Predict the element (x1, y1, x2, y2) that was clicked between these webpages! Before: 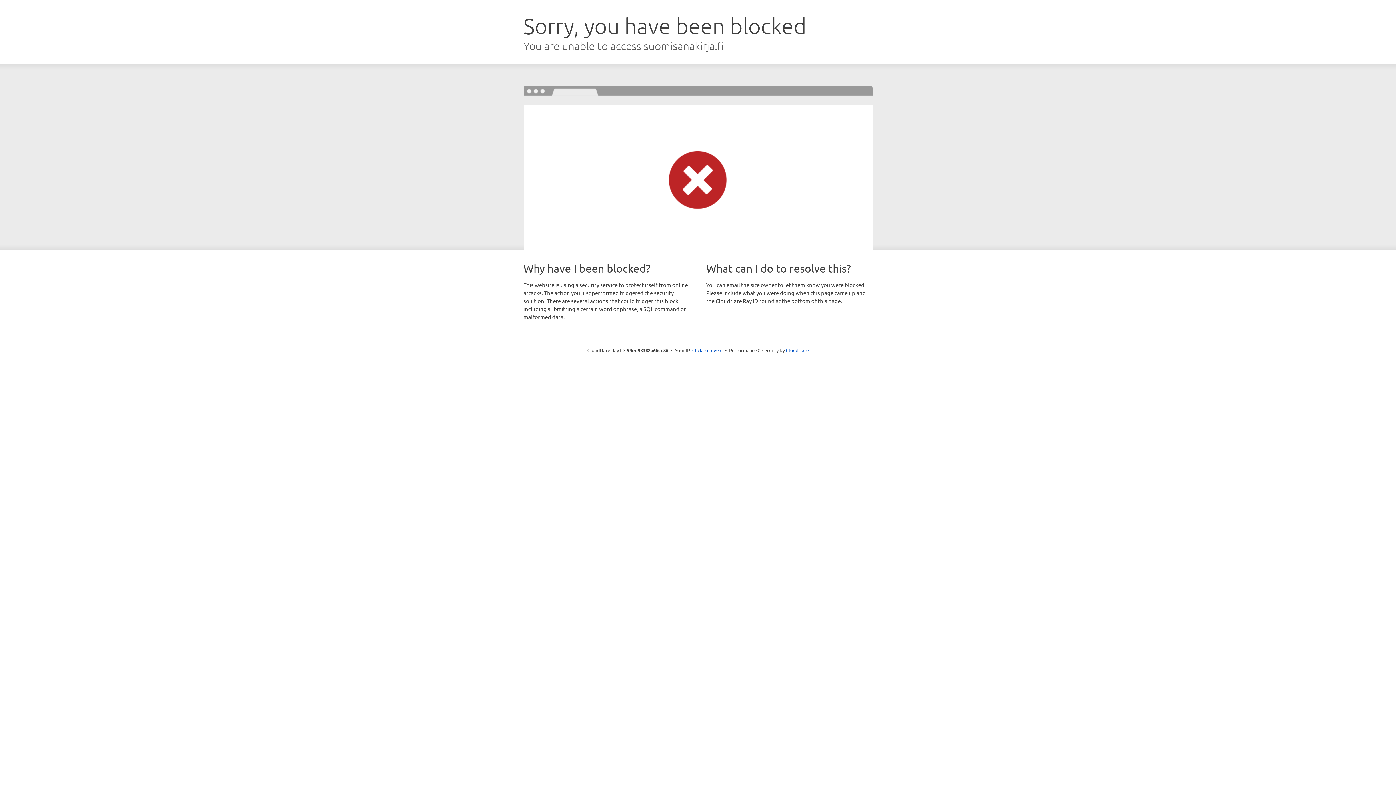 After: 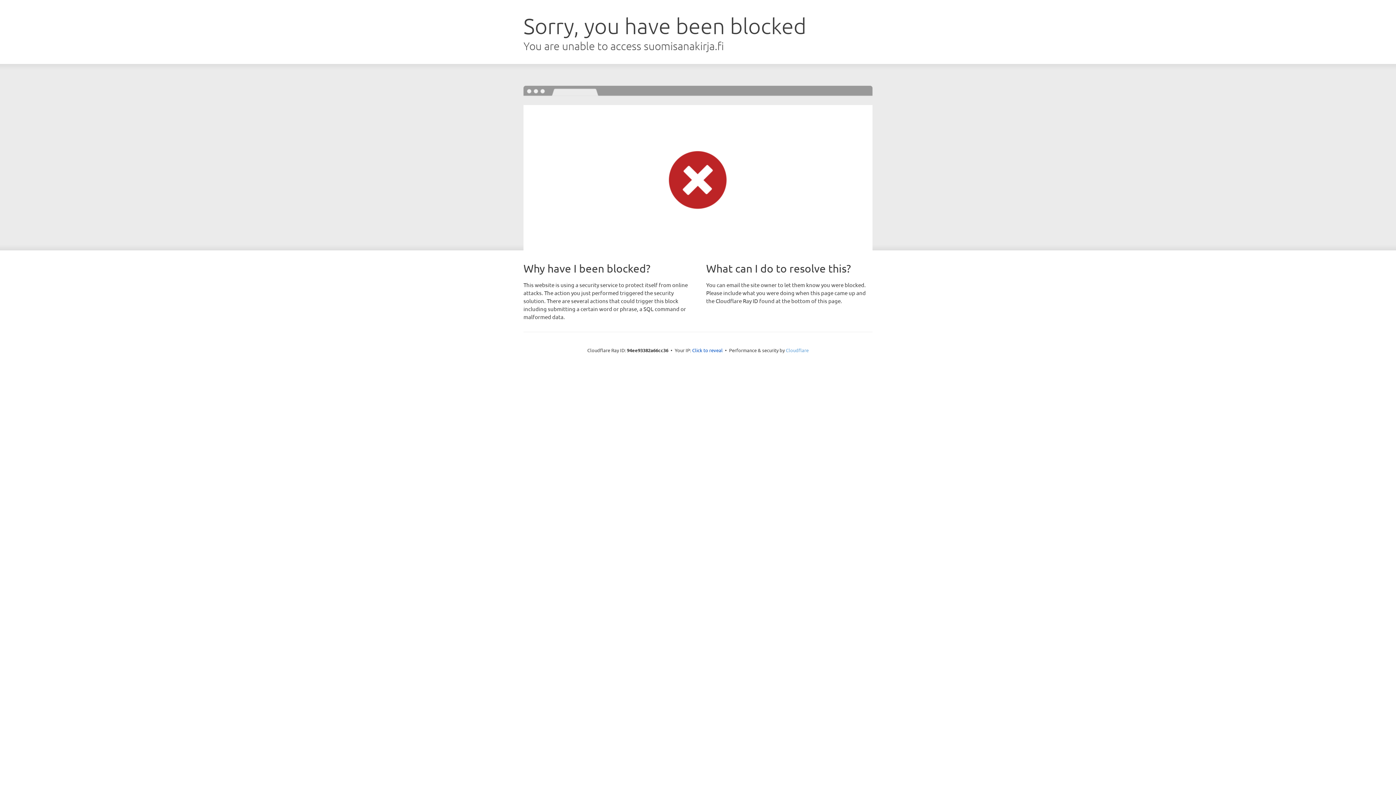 Action: bbox: (786, 347, 808, 353) label: Cloudflare